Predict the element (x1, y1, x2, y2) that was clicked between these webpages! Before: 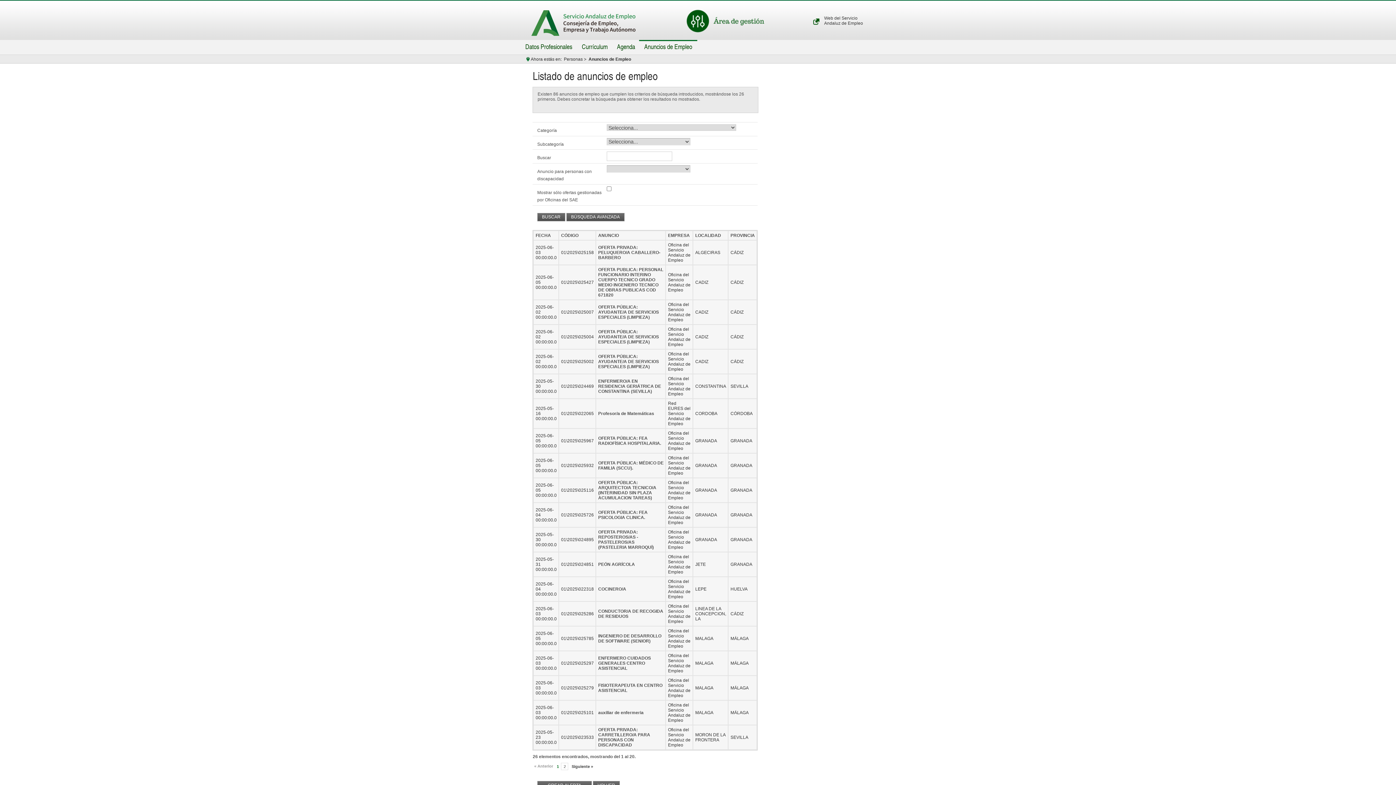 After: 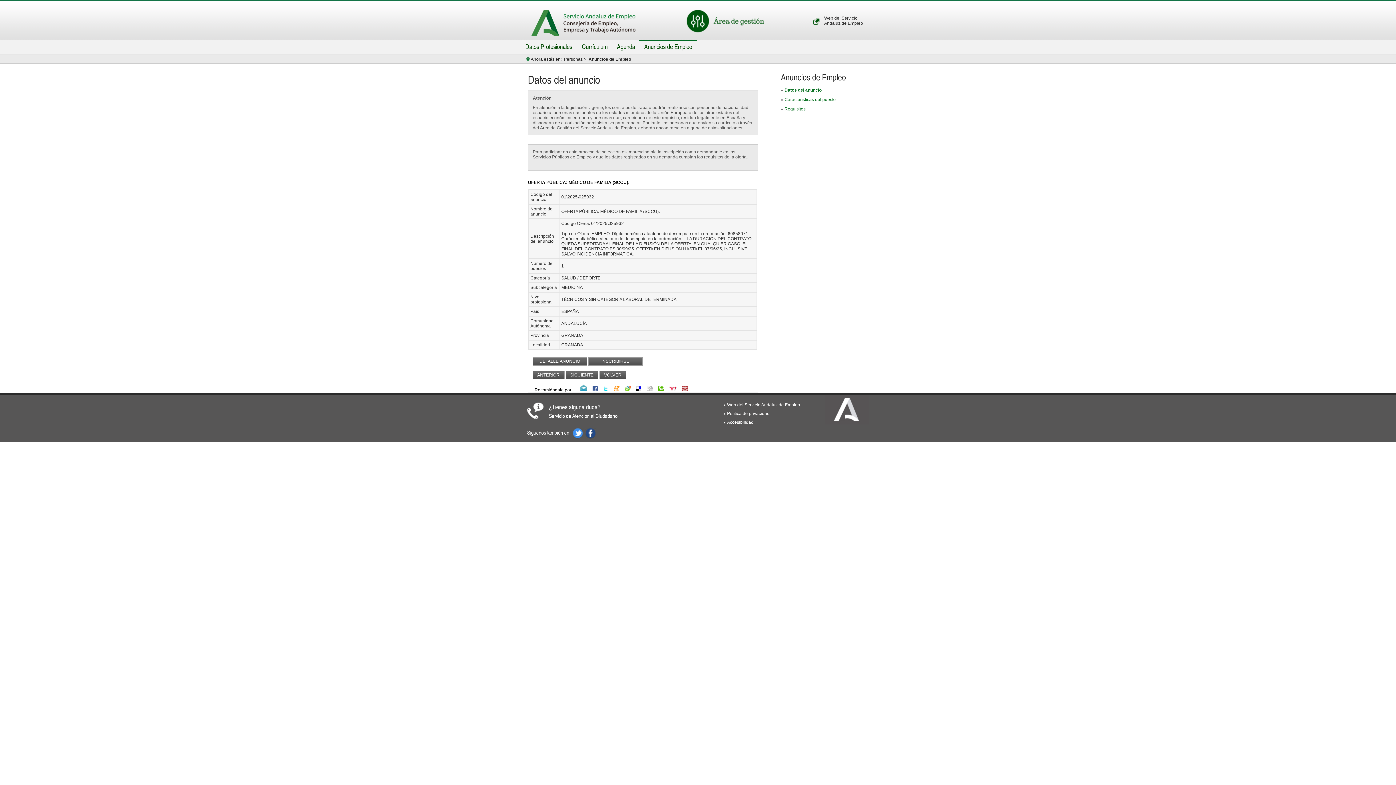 Action: bbox: (598, 460, 663, 470) label: OFERTA PÚBLICA: MÉDICO DE FAMILIA (SCCU).